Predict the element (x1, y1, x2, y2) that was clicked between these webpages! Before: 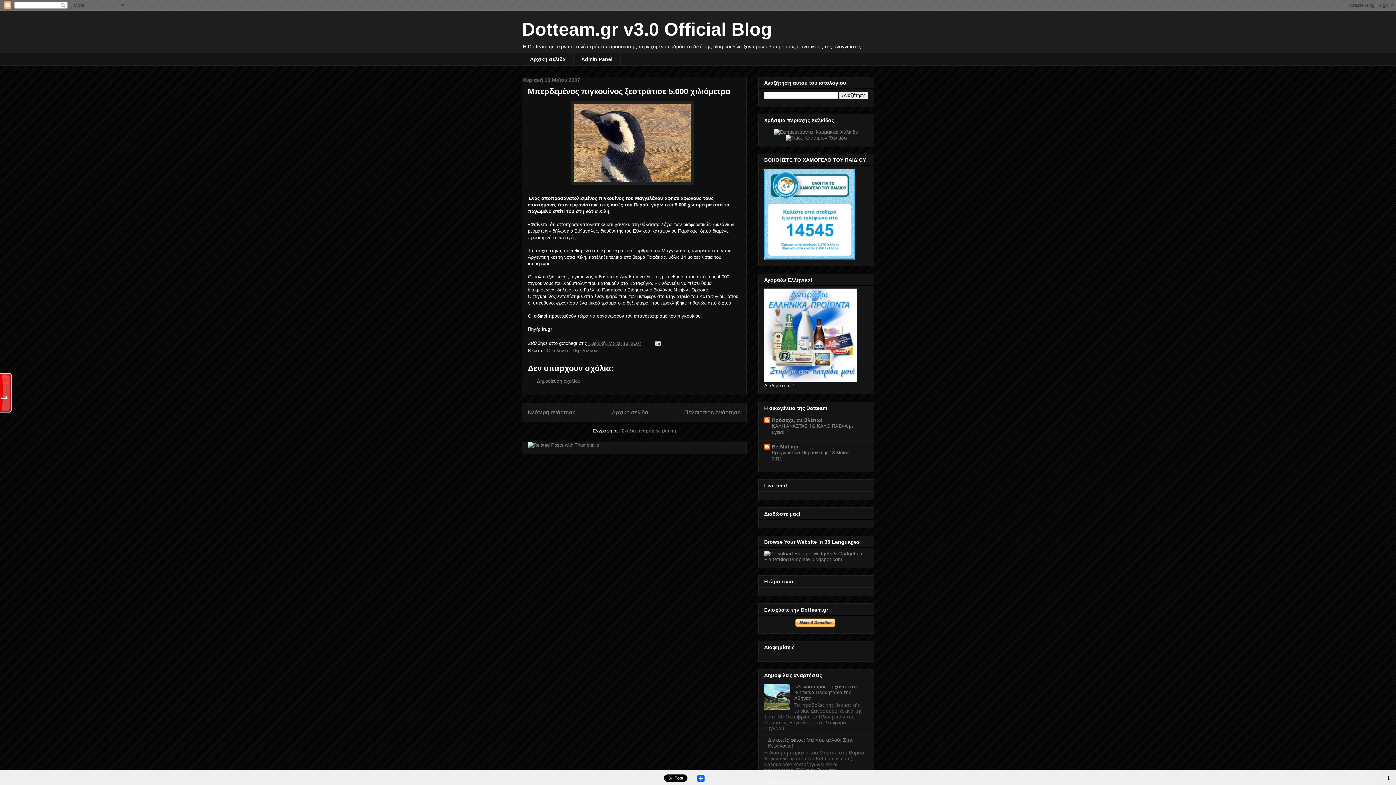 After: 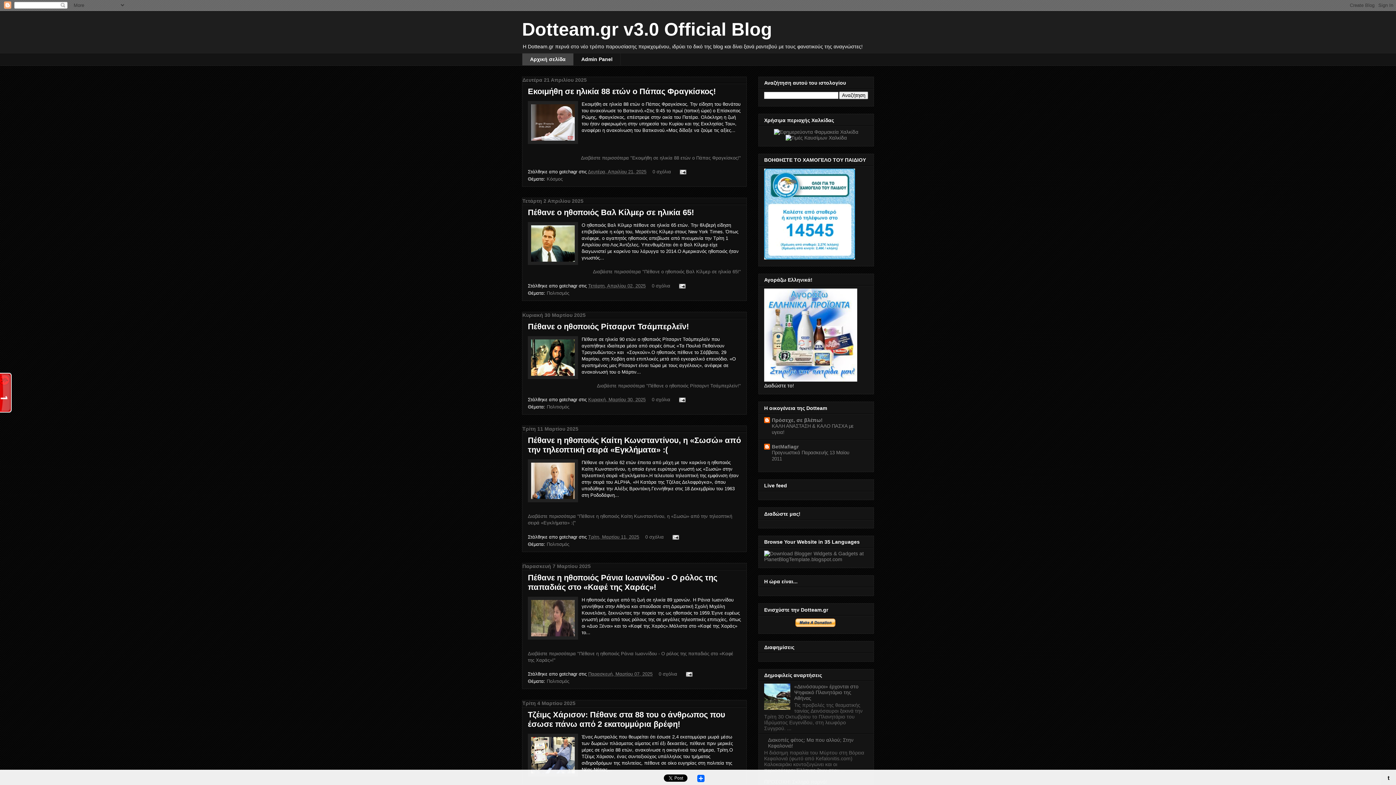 Action: label: Αρχική σελίδα bbox: (522, 53, 573, 65)